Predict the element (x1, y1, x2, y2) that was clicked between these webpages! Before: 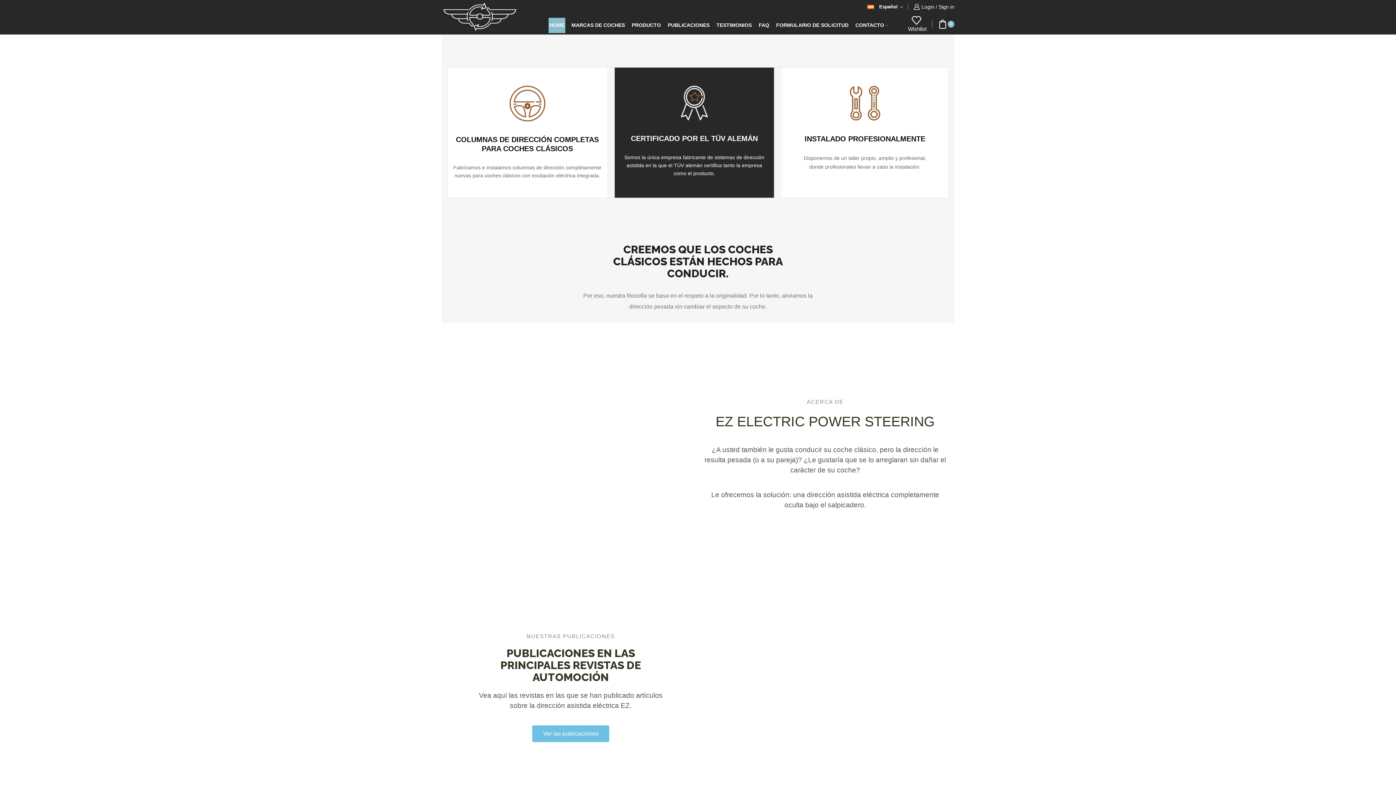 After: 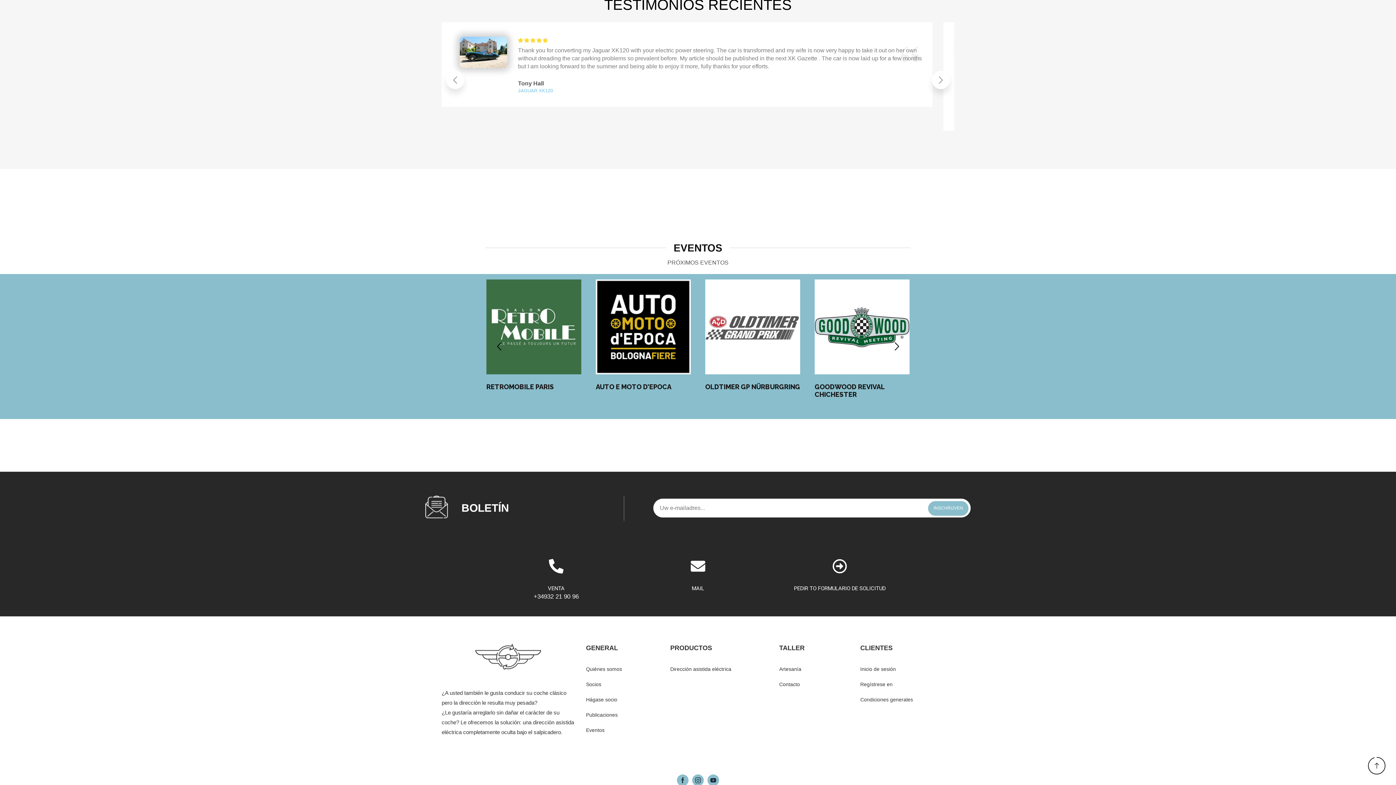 Action: bbox: (716, 17, 752, 33) label: TESTIMONIOS